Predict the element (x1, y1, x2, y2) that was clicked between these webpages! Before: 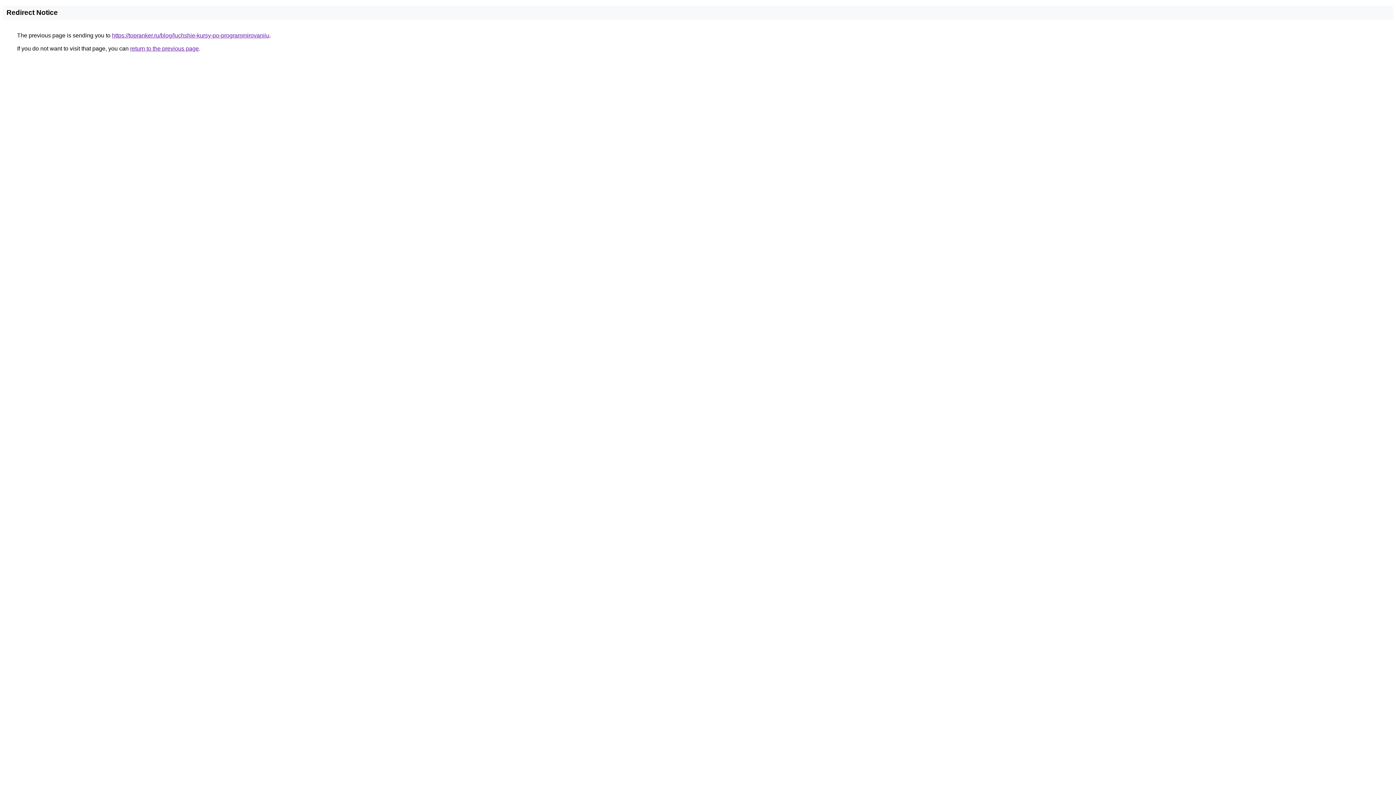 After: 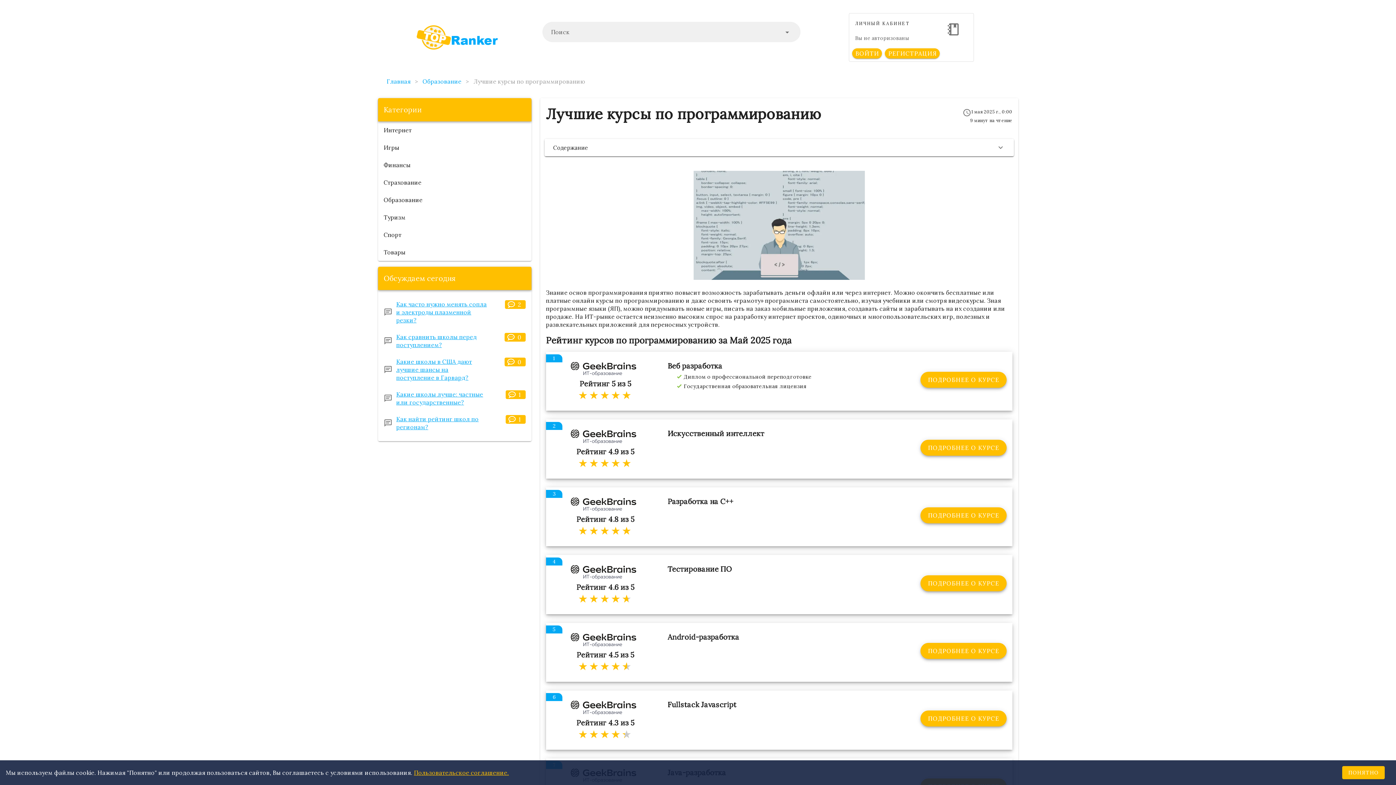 Action: bbox: (112, 32, 269, 38) label: https://topranker.ru/blog/luchshie-kursy-po-programmirovaniiu